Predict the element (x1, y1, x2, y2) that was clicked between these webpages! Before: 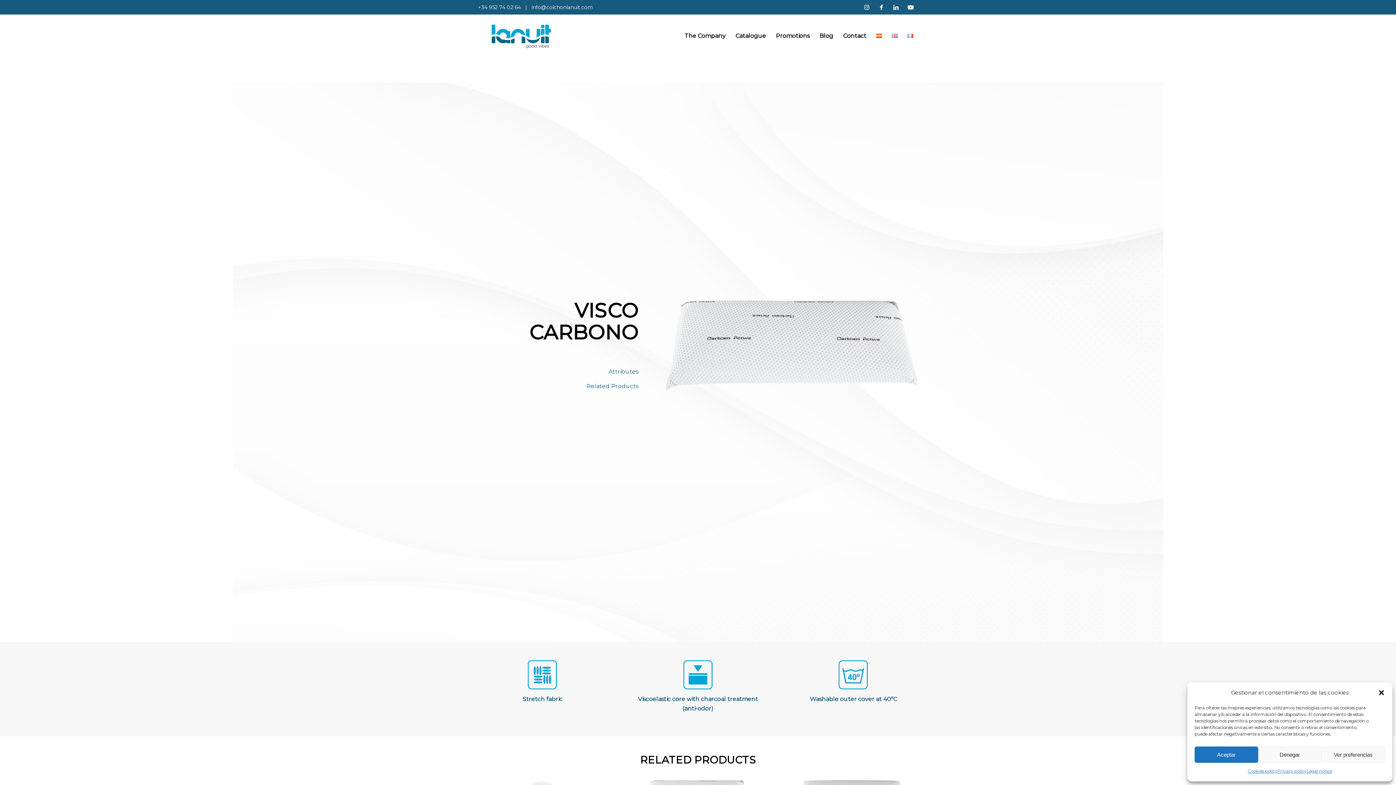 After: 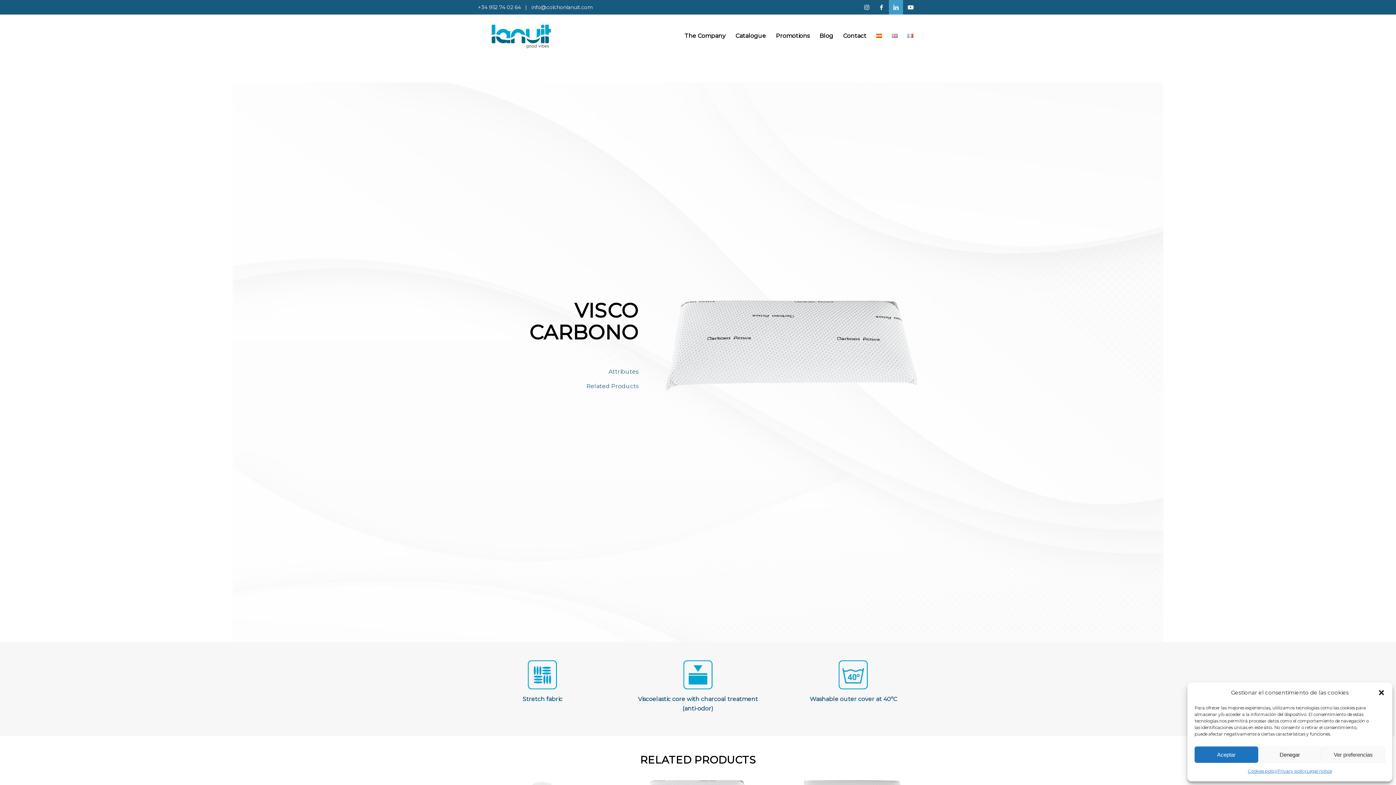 Action: label: Link to LinkedIn bbox: (889, 0, 903, 14)